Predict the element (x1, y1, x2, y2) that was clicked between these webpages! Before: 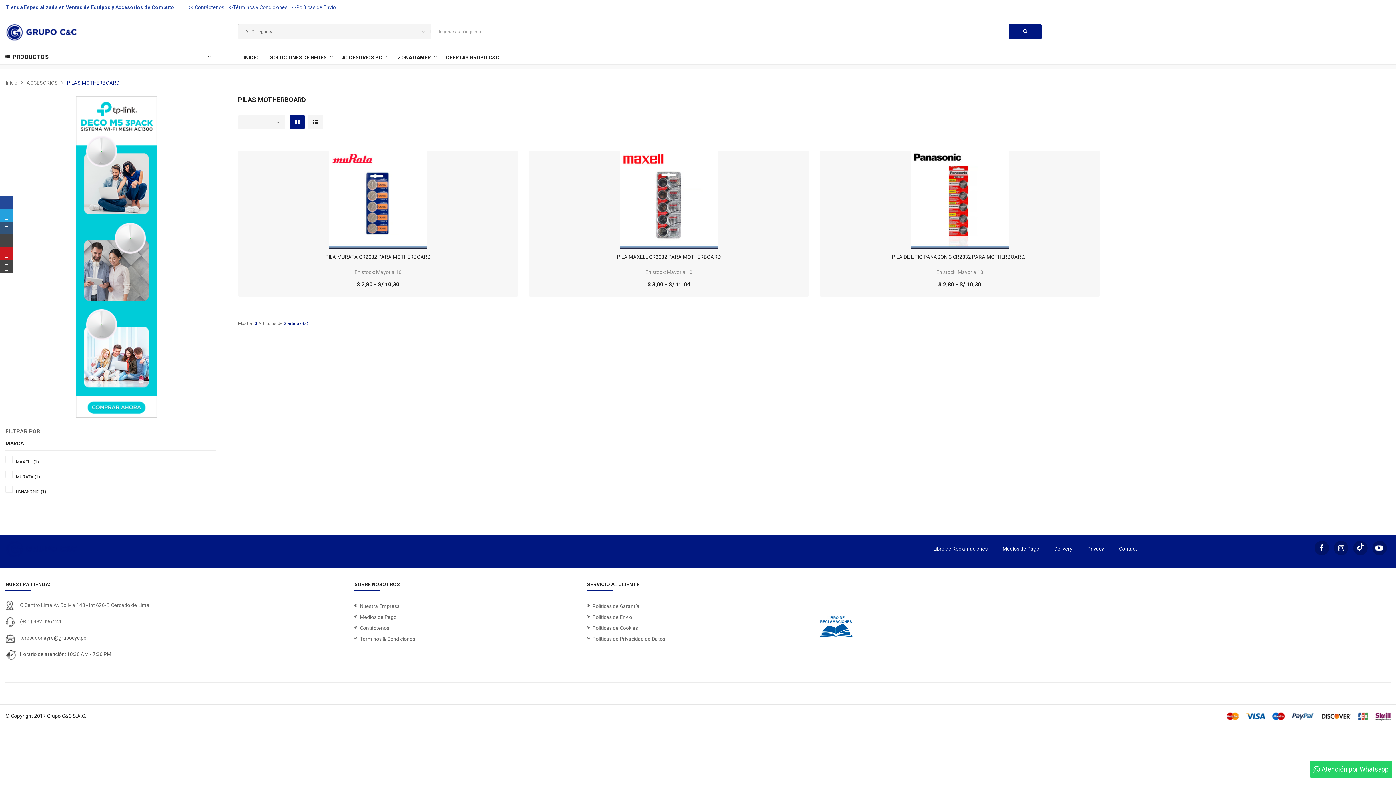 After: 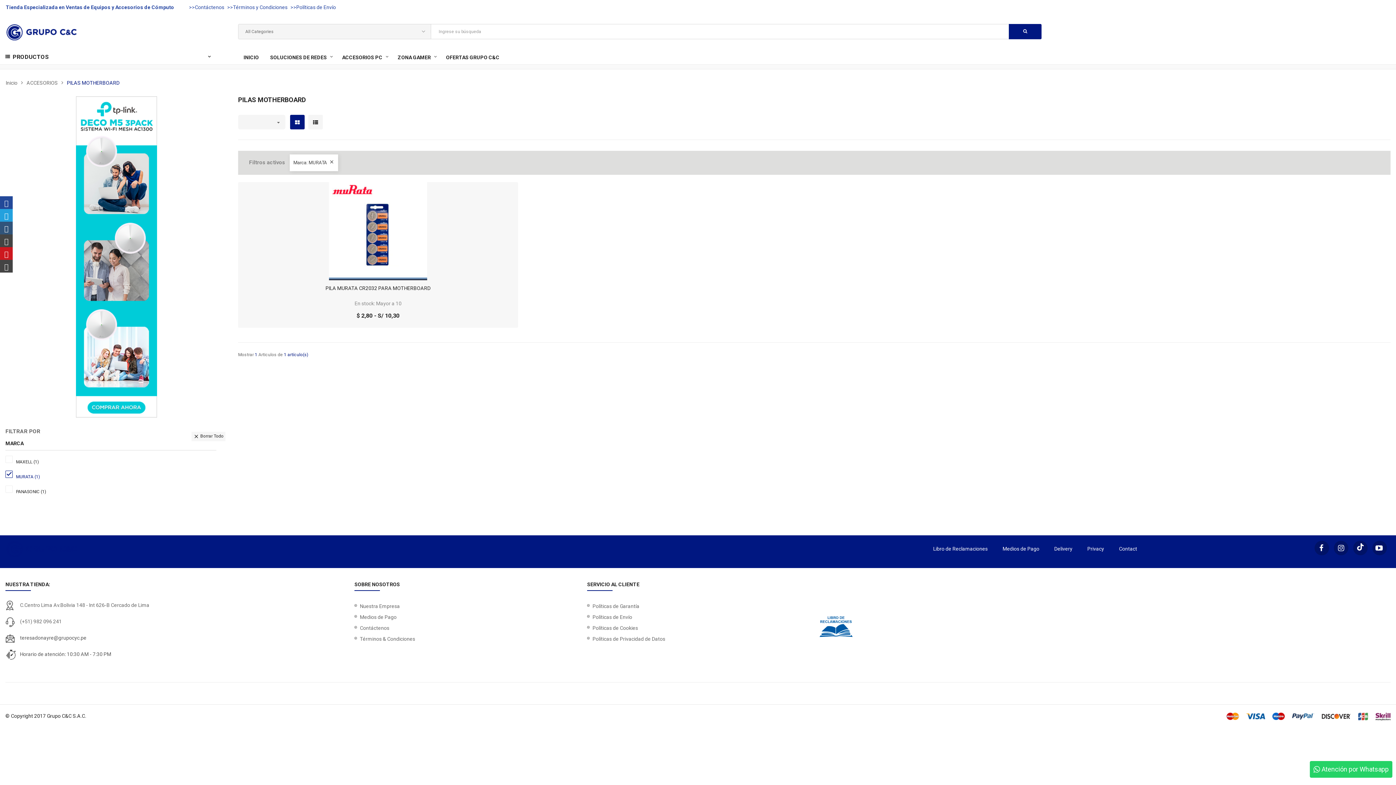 Action: bbox: (16, 474, 40, 479) label: MURATA (1)